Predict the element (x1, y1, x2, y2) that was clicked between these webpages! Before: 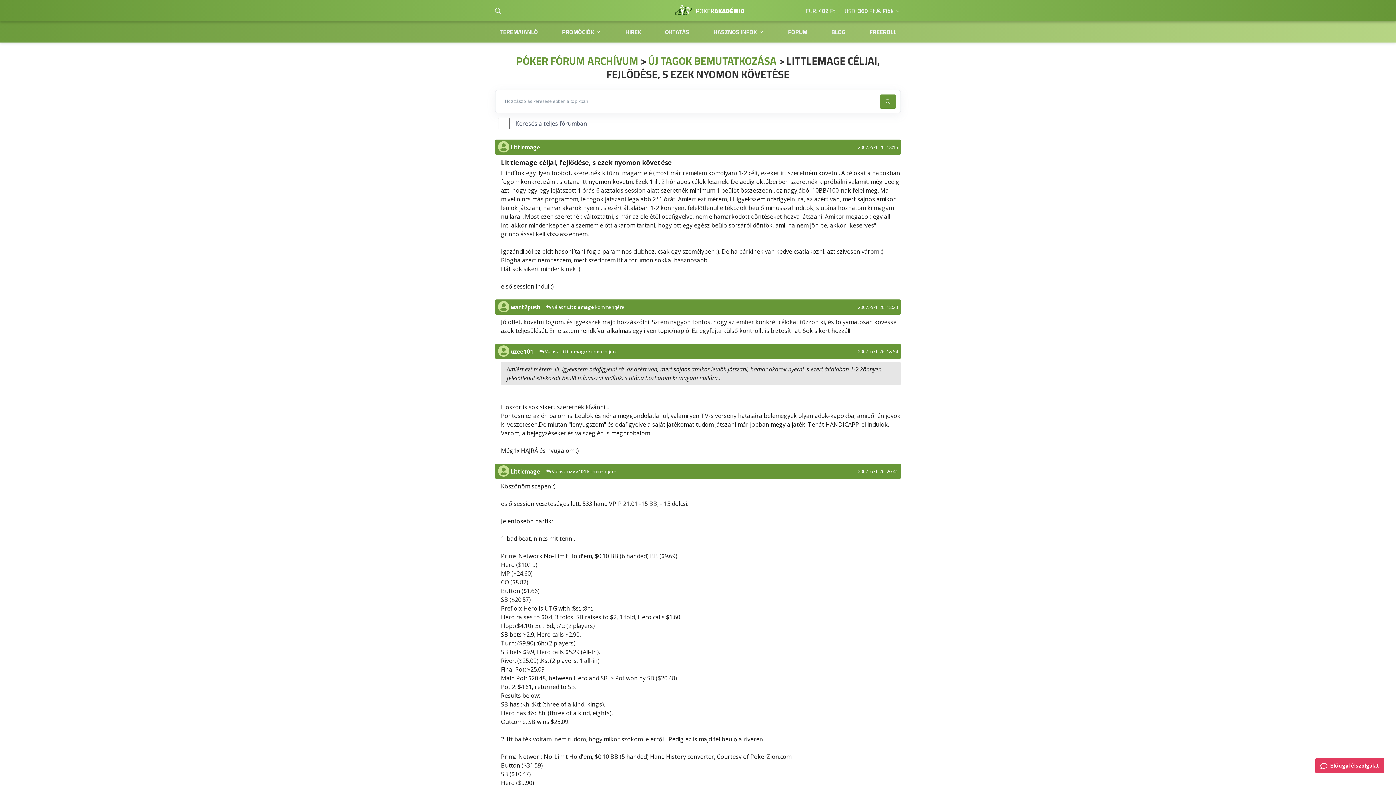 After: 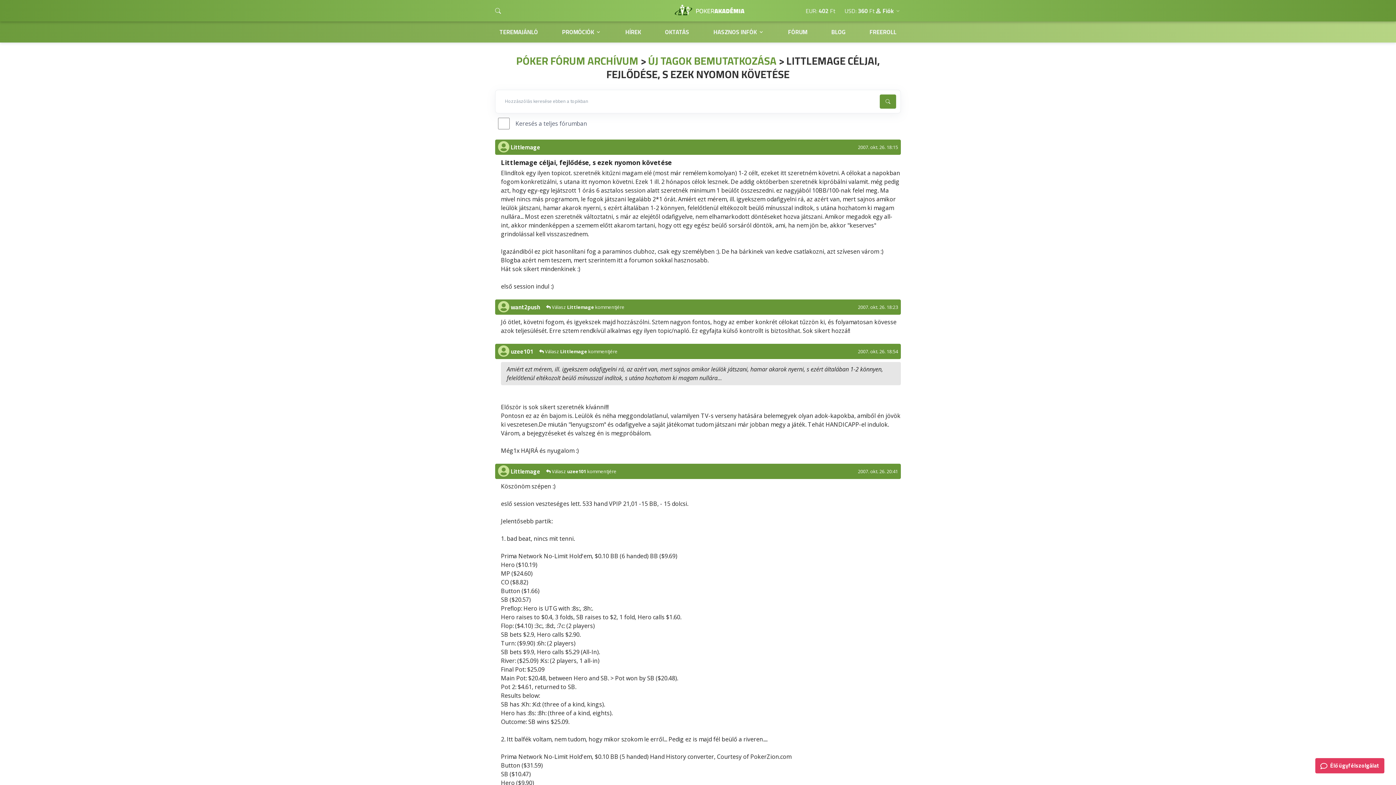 Action: bbox: (1315, 758, 1384, 773) label: Élő ügyfélszolgálat